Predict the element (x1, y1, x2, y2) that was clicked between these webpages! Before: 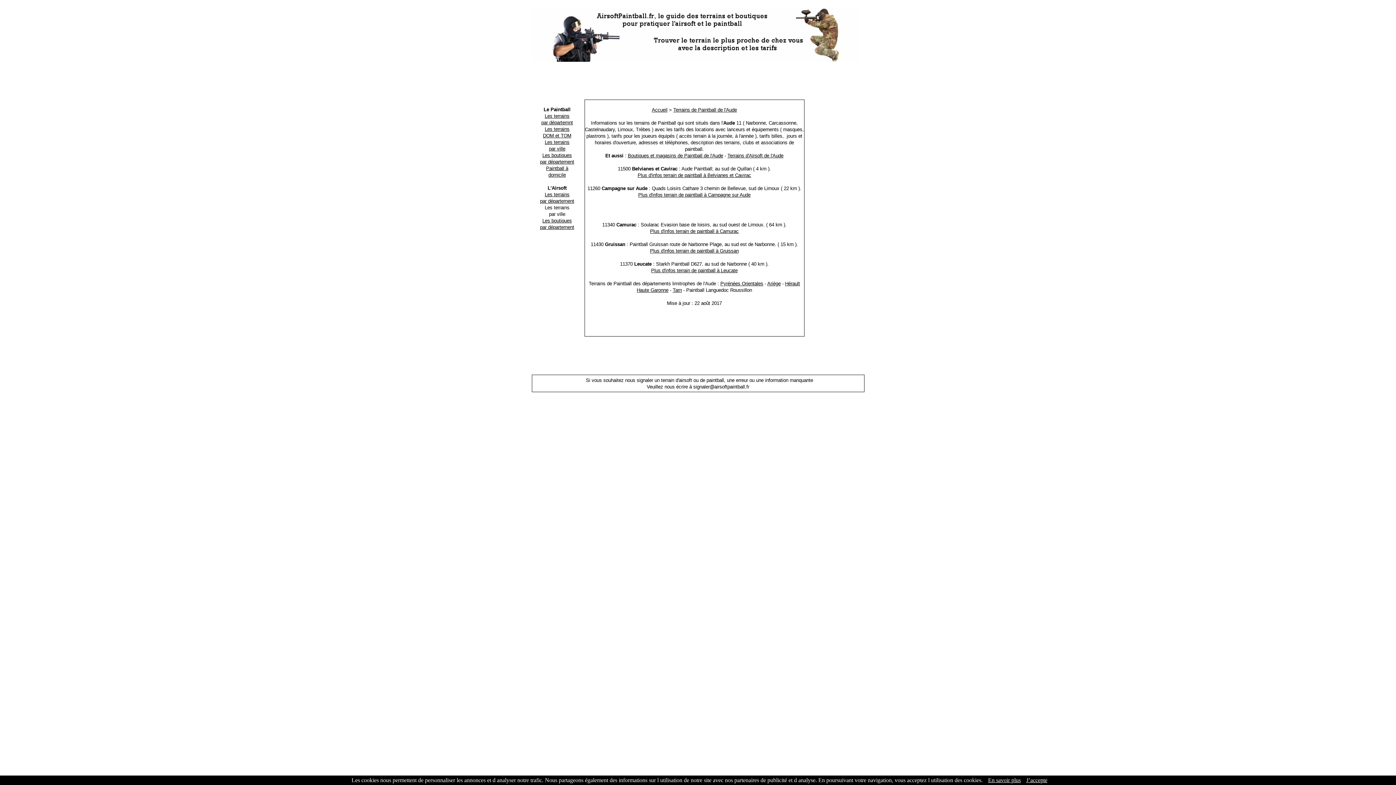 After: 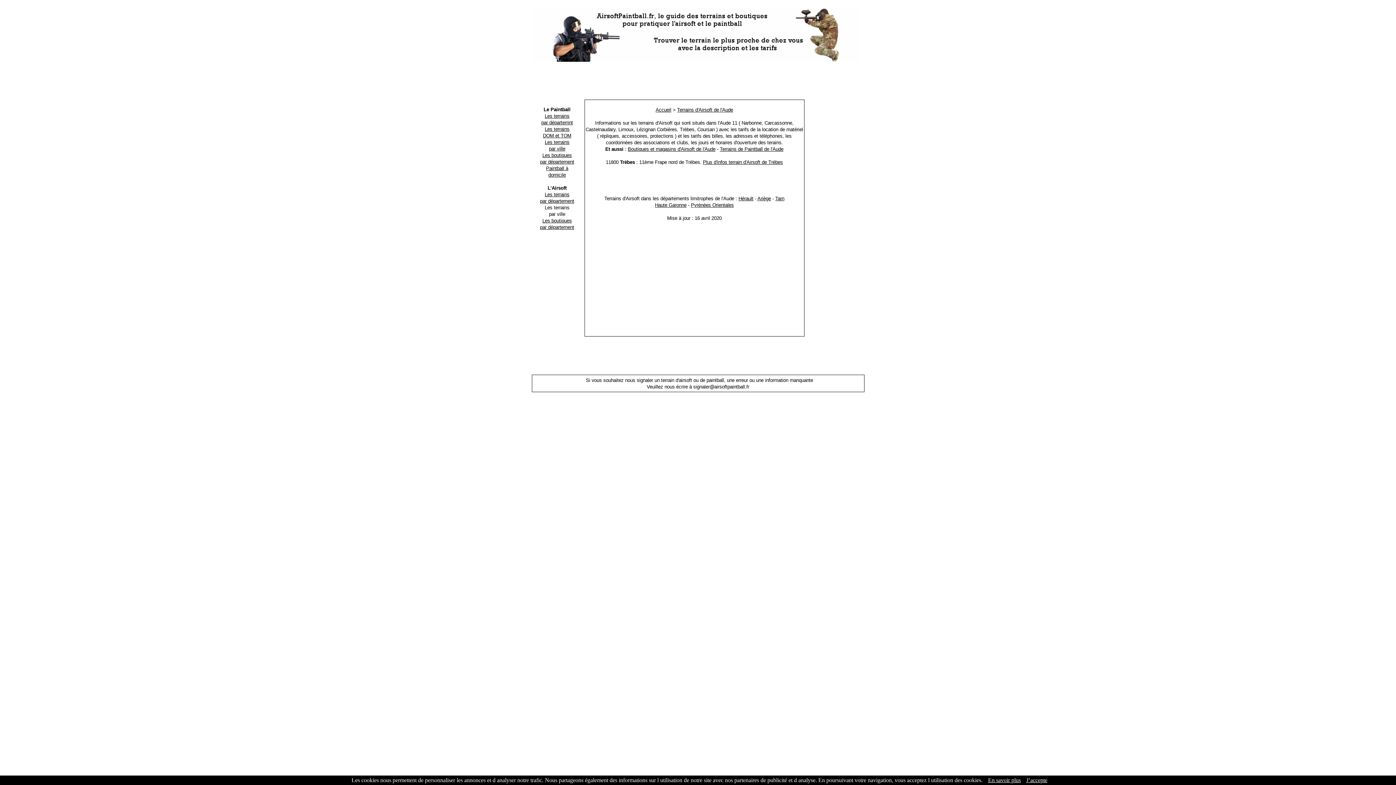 Action: label: Terrains d'Airsoft de l'Aude bbox: (727, 153, 783, 158)